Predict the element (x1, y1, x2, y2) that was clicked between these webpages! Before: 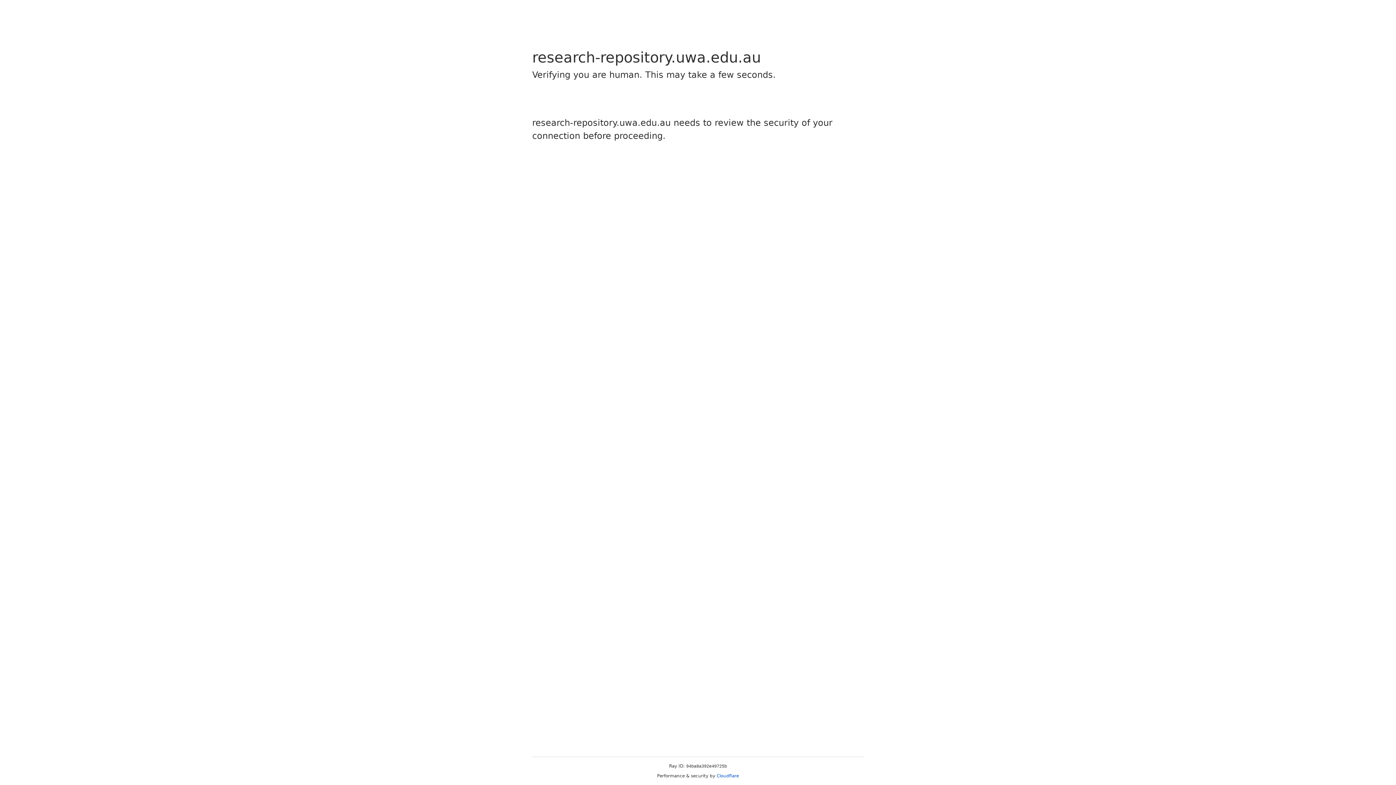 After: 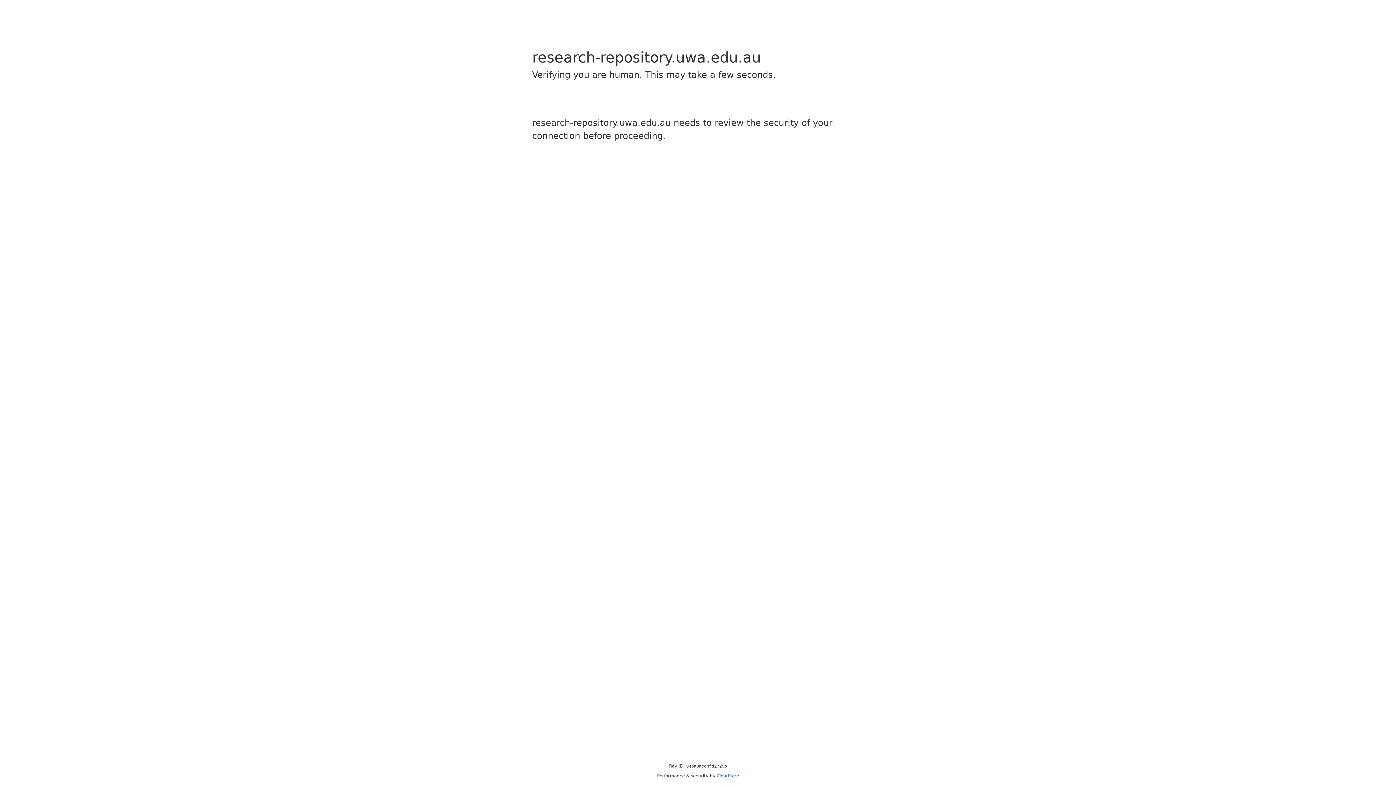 Action: label: Cloudflare bbox: (716, 773, 739, 778)